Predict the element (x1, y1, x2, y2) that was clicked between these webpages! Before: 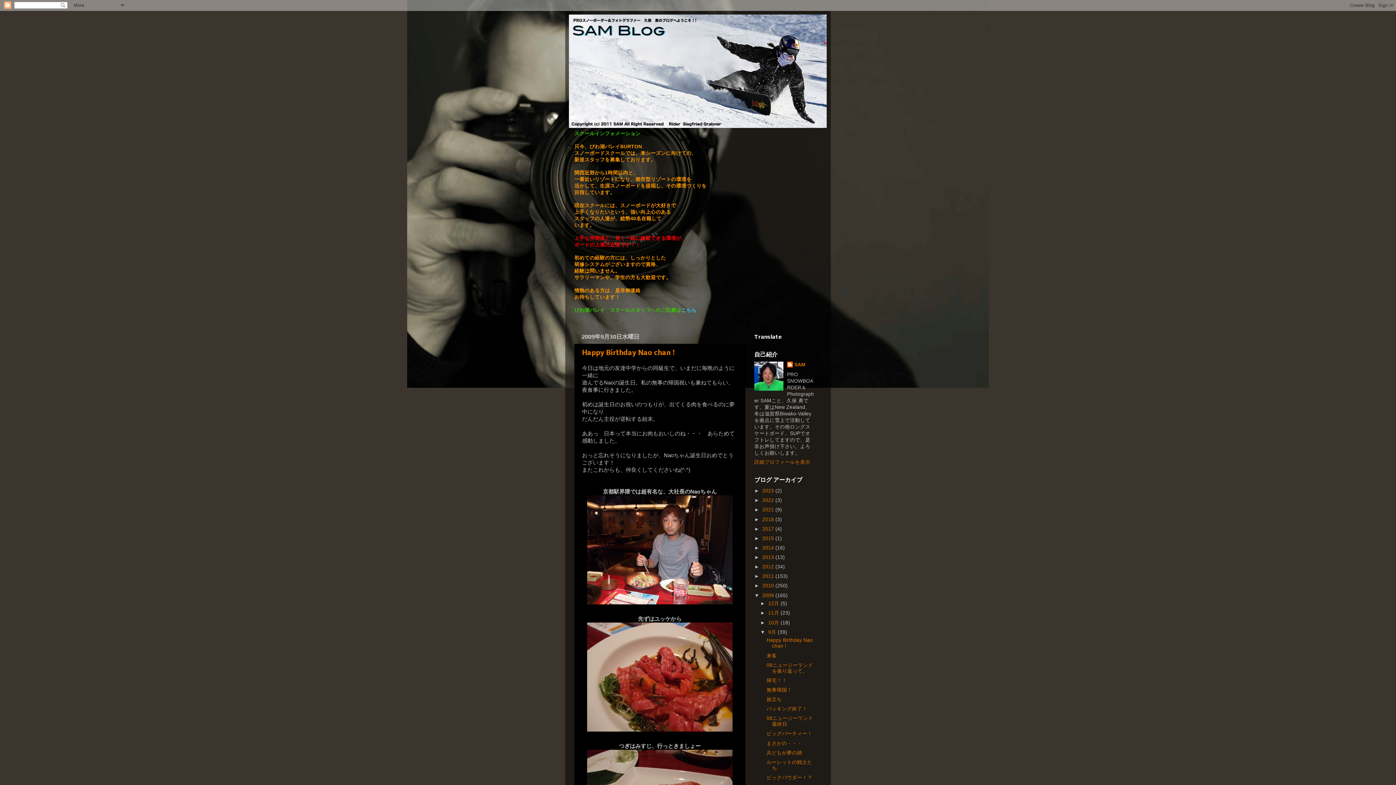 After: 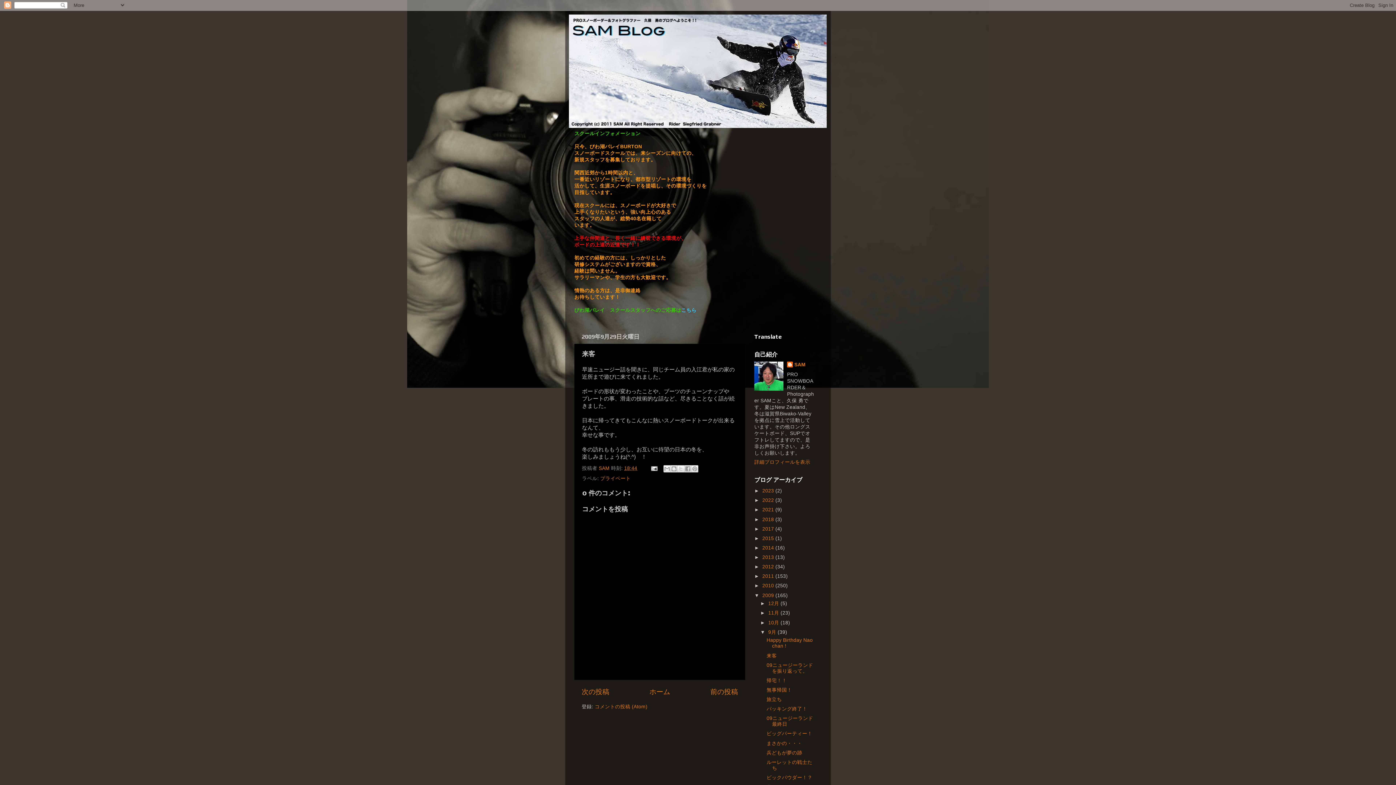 Action: bbox: (766, 653, 776, 658) label: 来客